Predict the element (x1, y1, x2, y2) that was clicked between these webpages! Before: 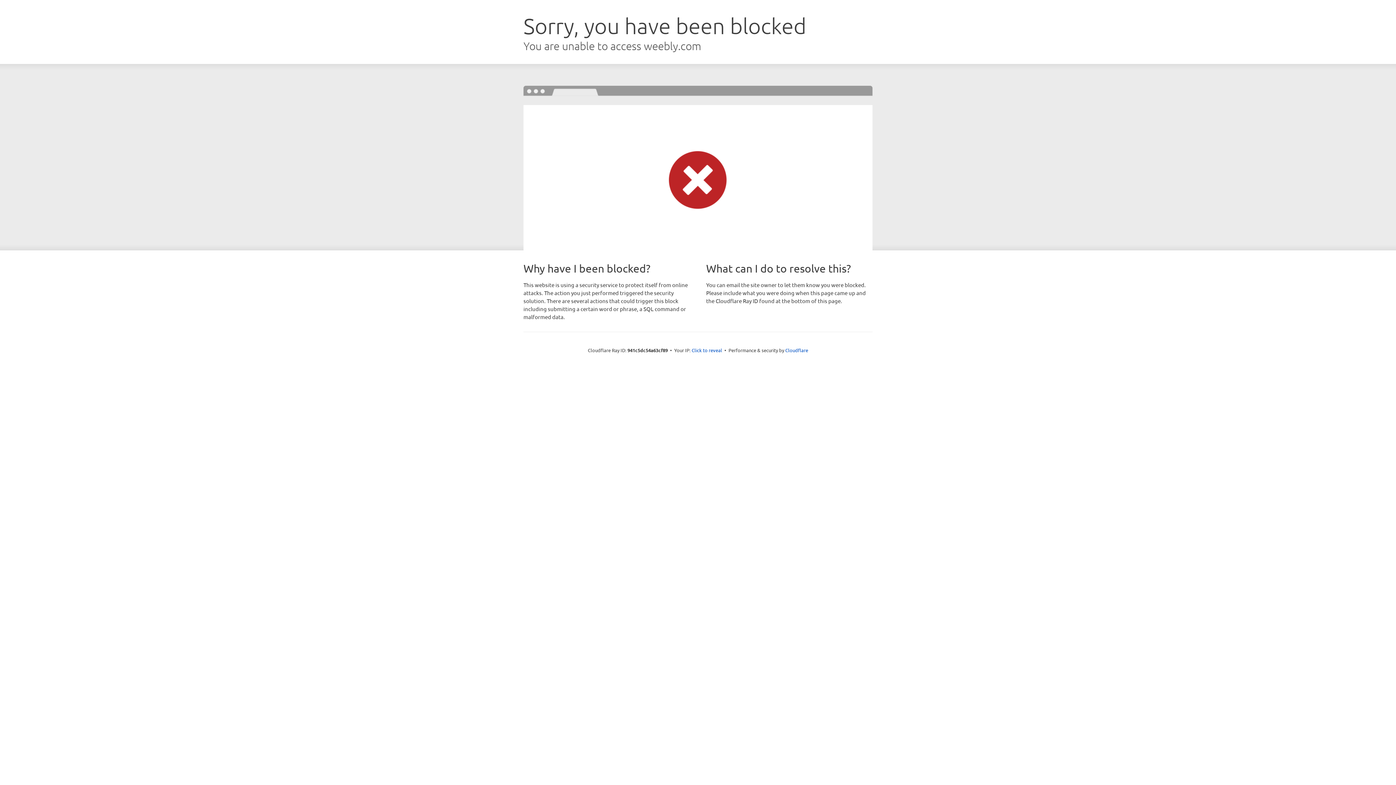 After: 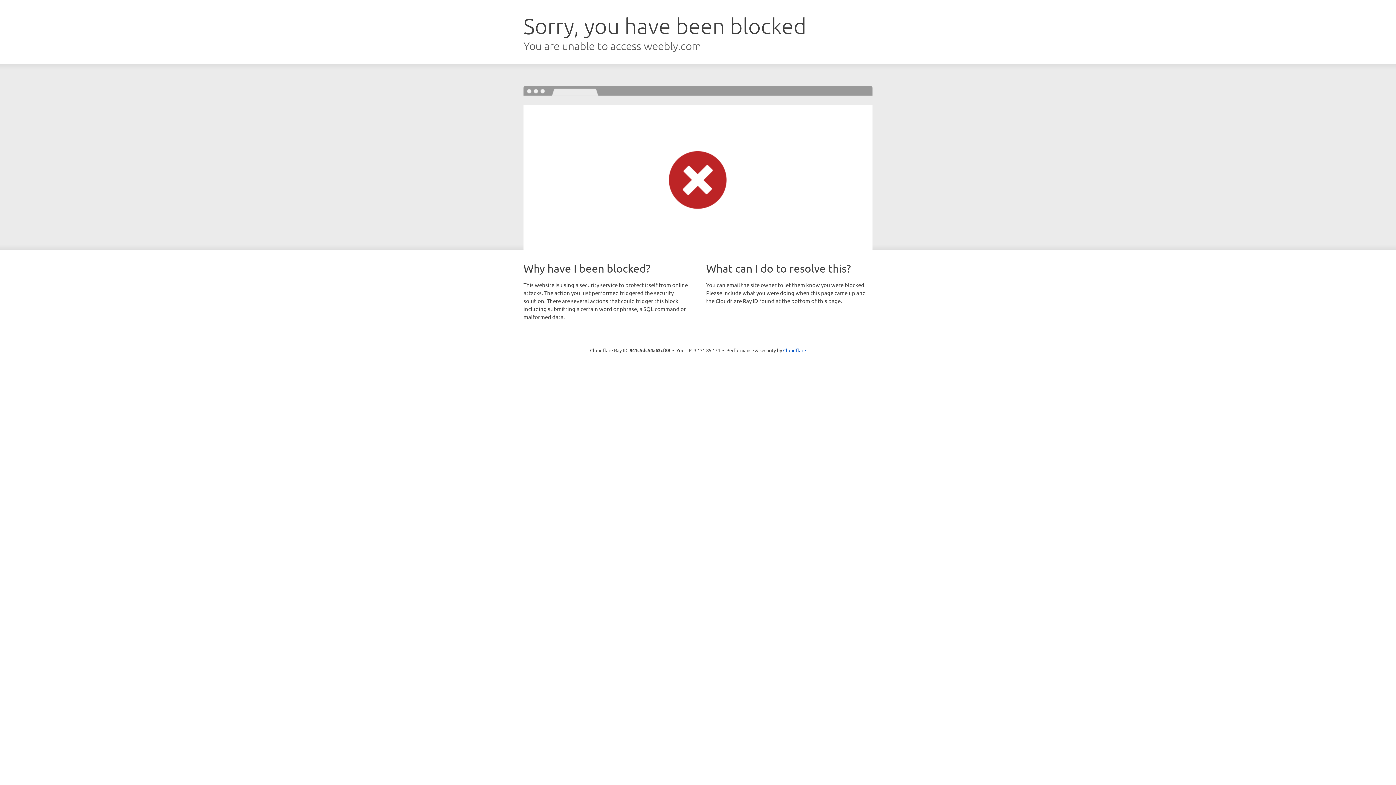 Action: label: Click to reveal bbox: (691, 346, 722, 353)